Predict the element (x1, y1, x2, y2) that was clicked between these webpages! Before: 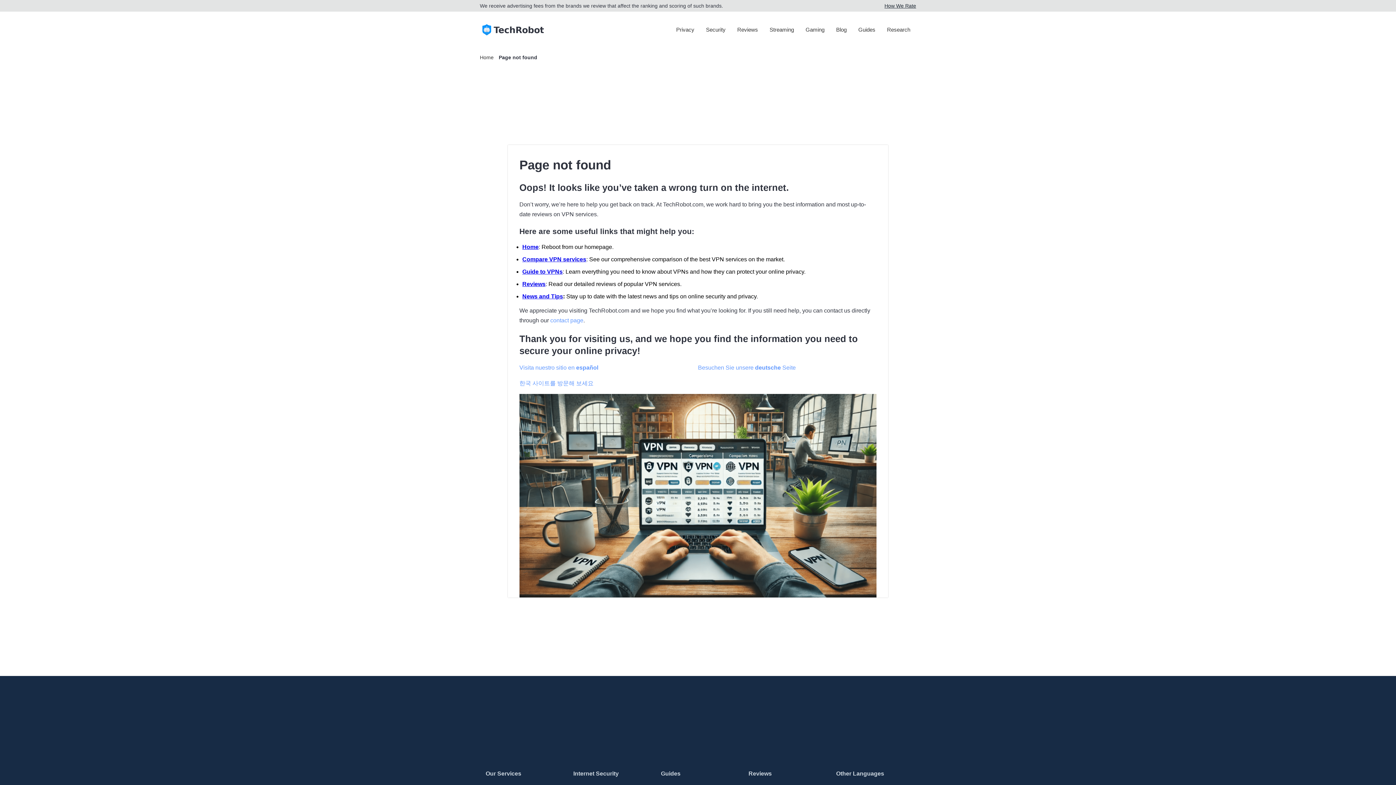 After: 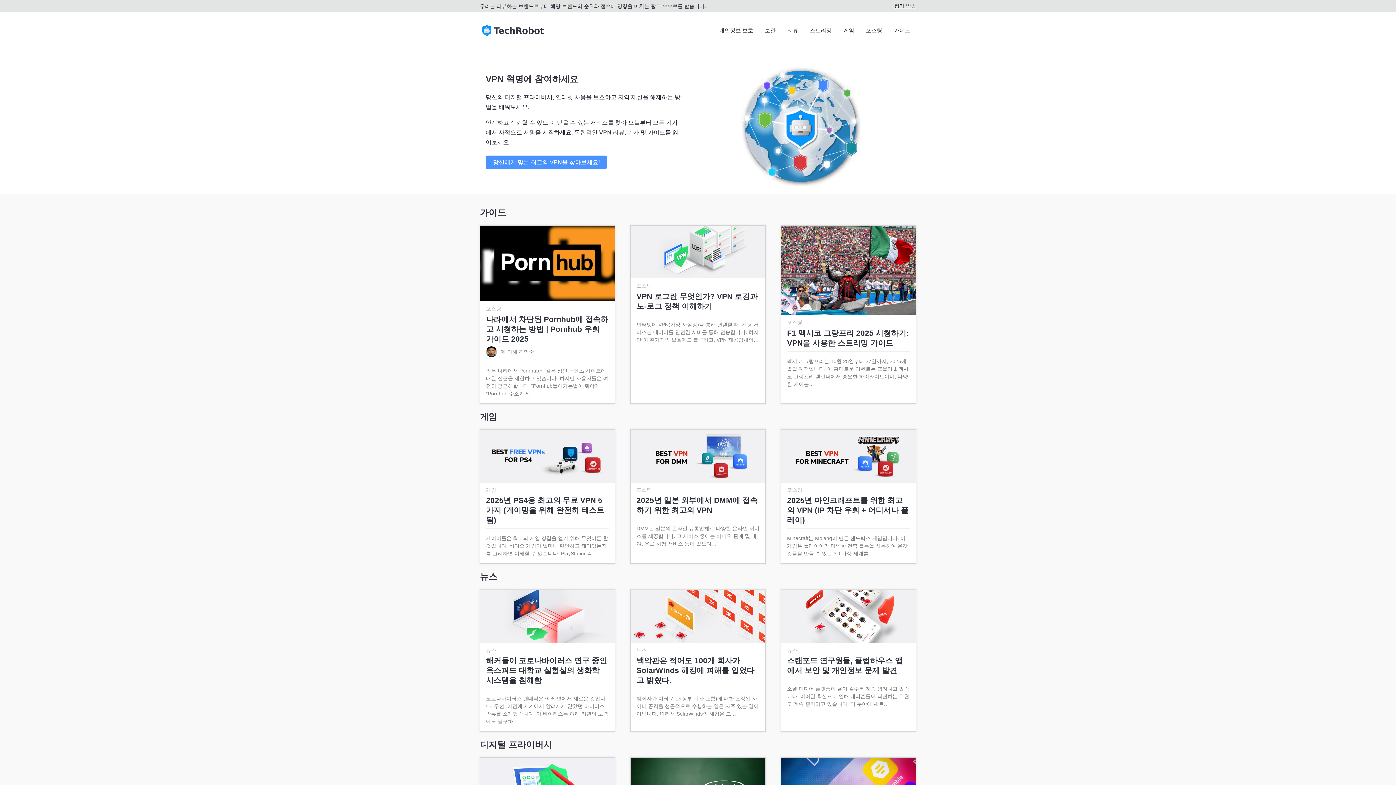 Action: bbox: (519, 380, 593, 386) label: 한국 사이트를 방문해 보세요